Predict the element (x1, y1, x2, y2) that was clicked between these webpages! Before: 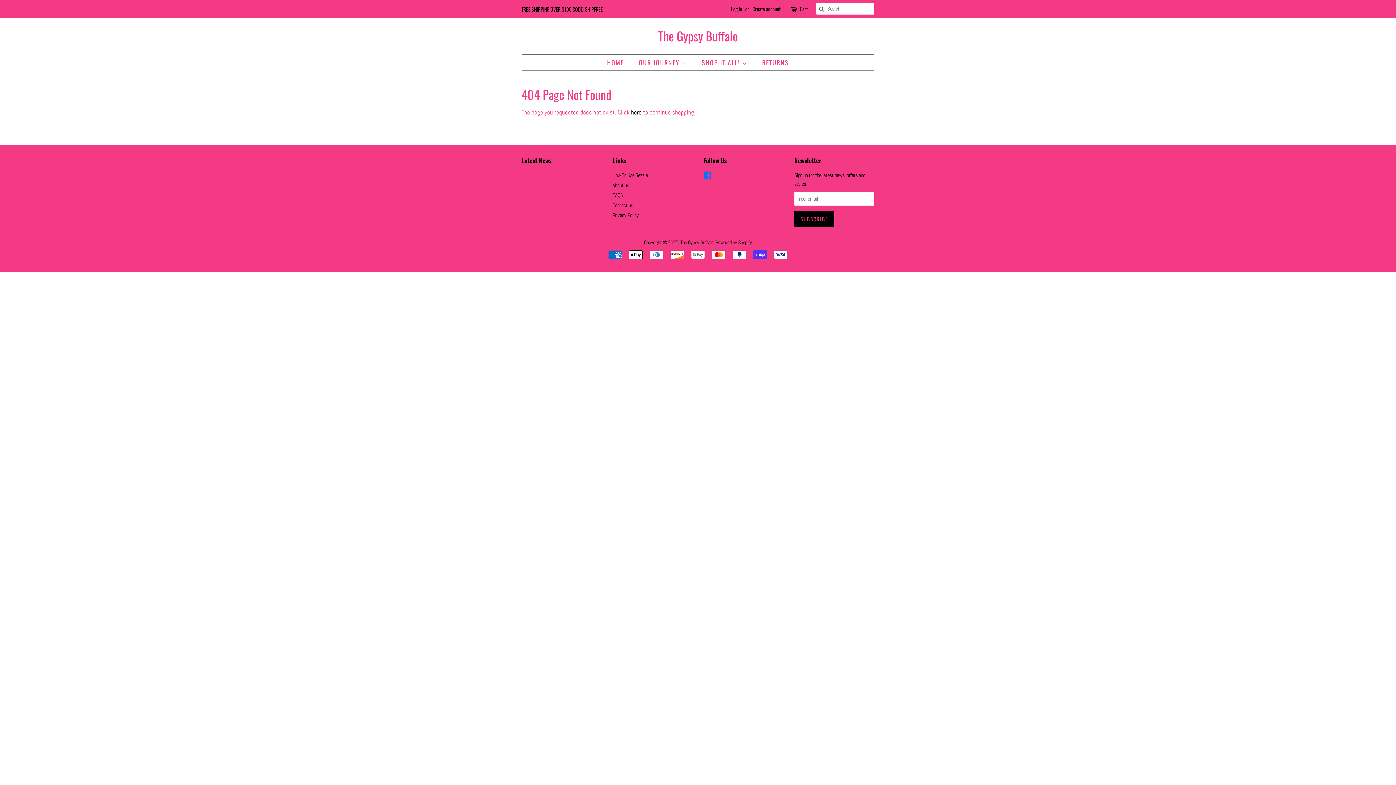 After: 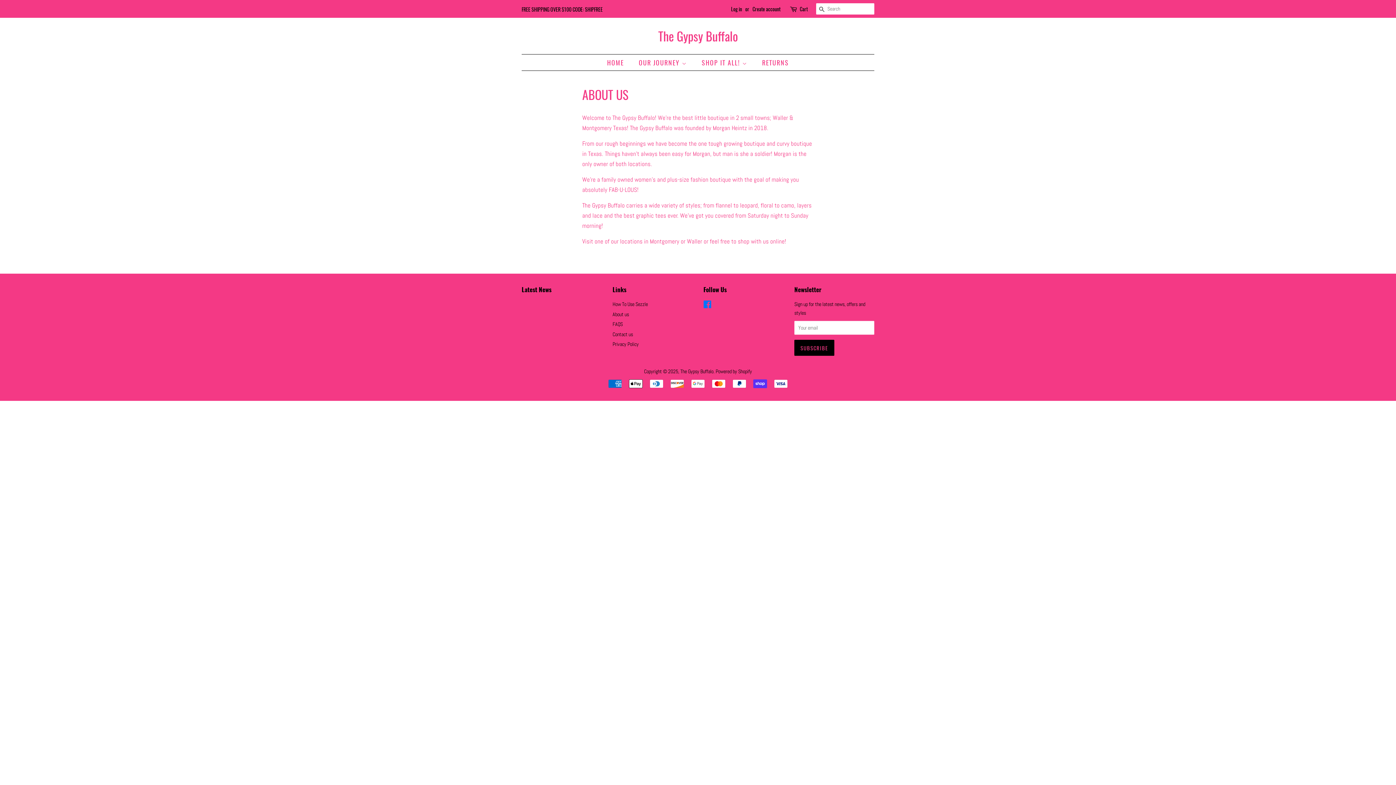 Action: label: About us bbox: (612, 182, 629, 188)